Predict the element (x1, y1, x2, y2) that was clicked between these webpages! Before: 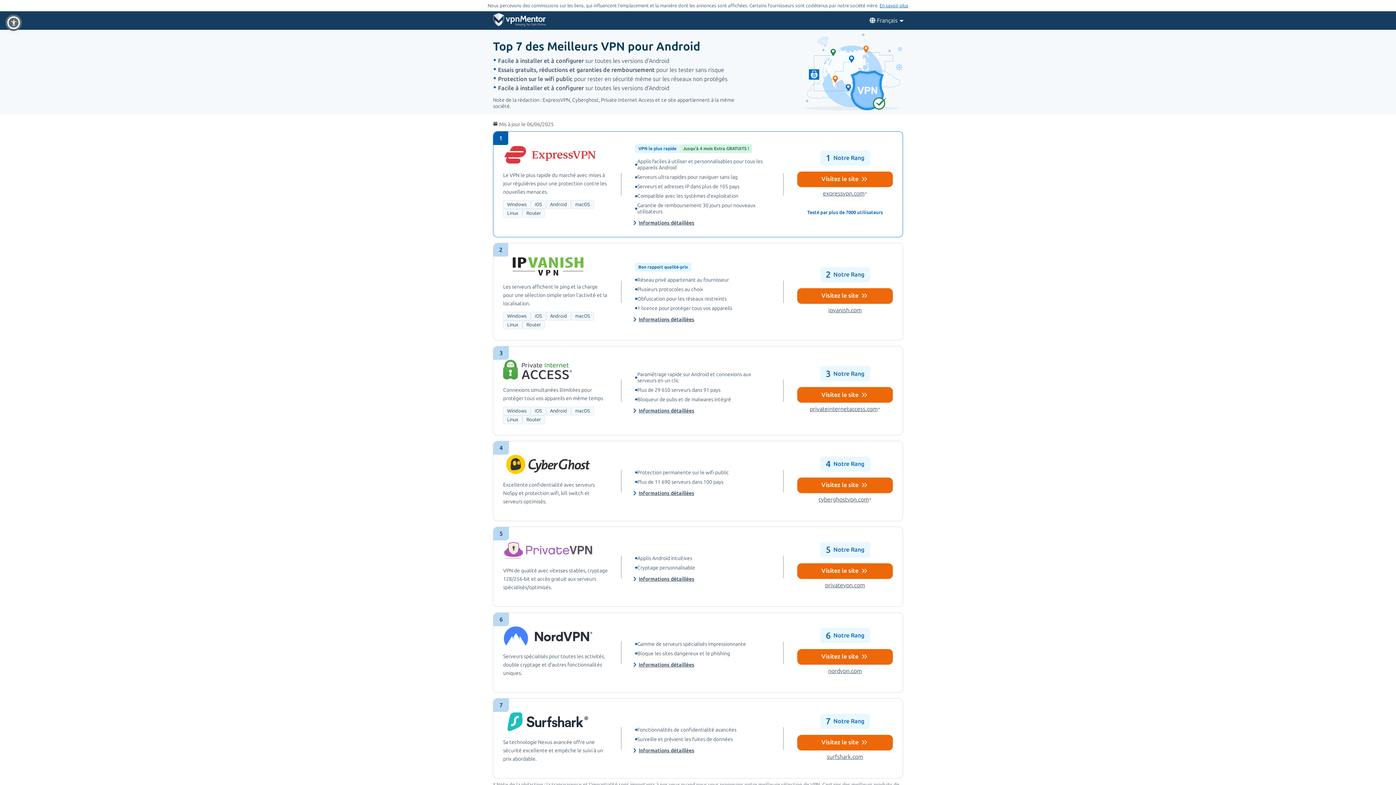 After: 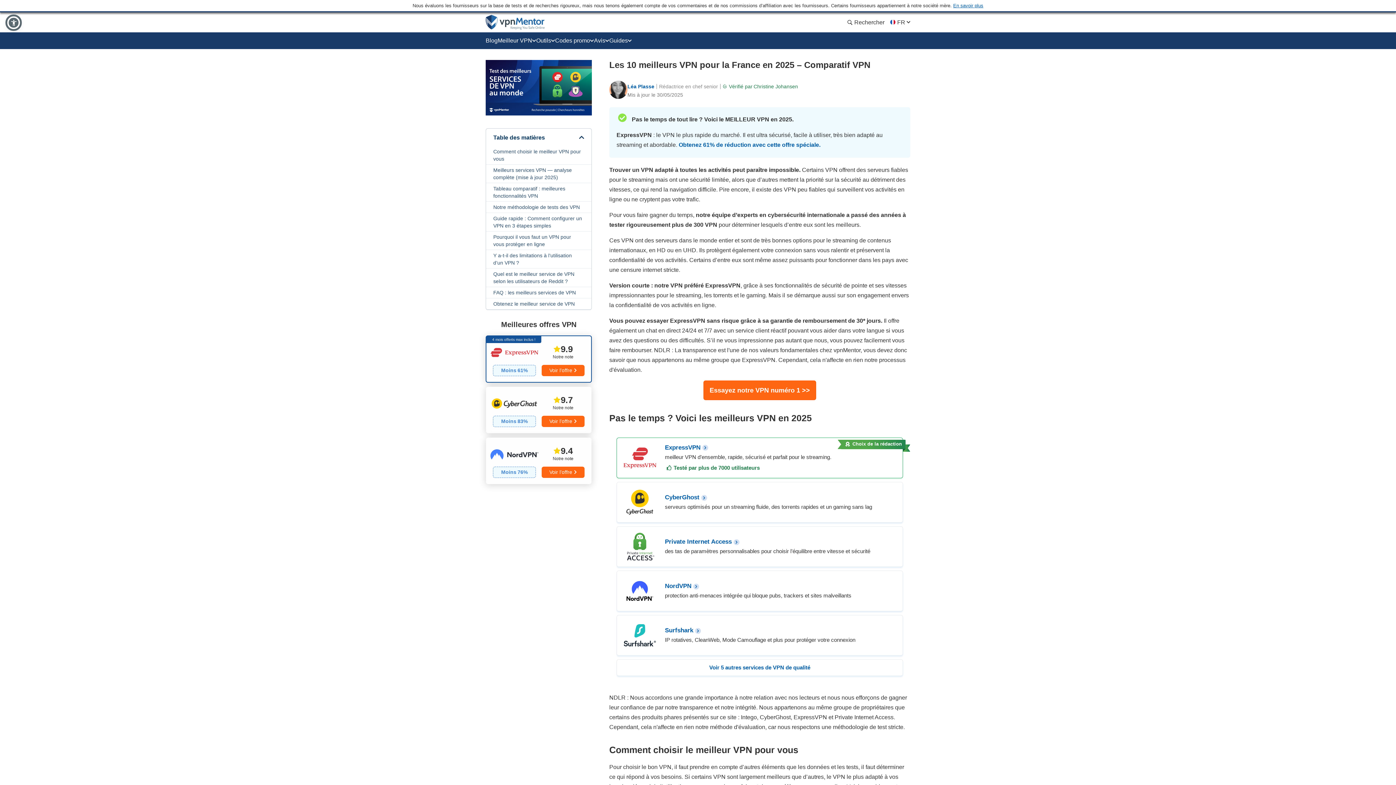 Action: bbox: (493, 13, 546, 29) label: Header Logo